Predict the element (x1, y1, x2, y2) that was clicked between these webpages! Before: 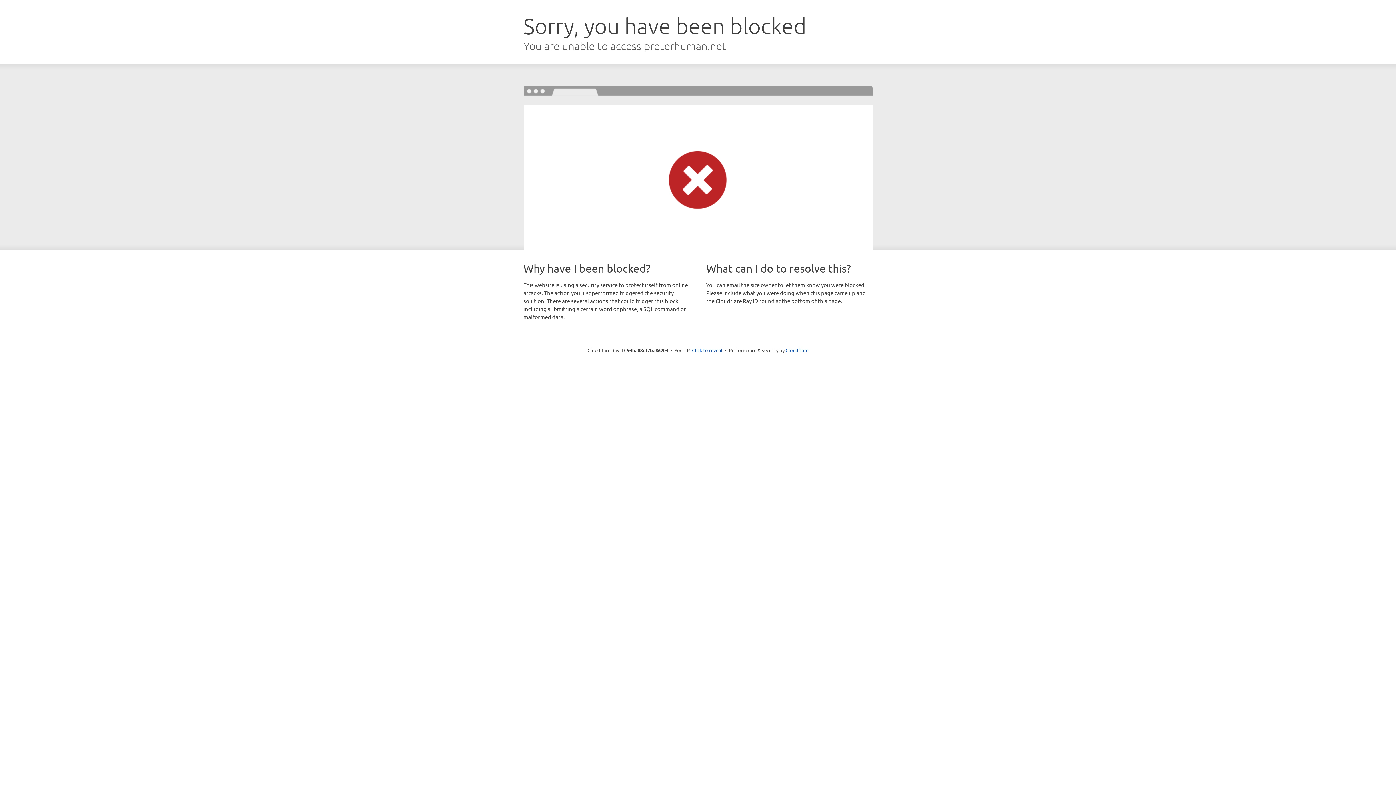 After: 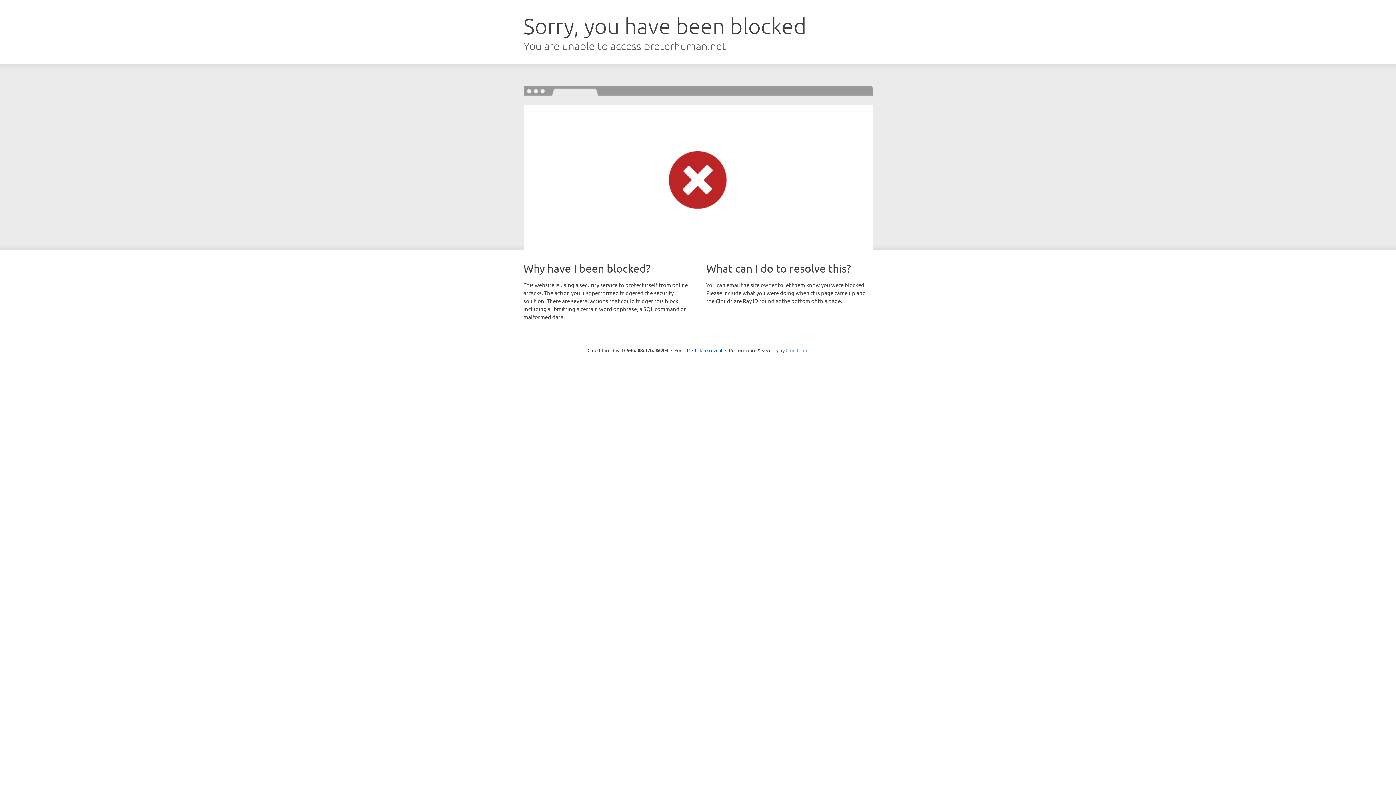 Action: bbox: (785, 347, 808, 353) label: Cloudflare